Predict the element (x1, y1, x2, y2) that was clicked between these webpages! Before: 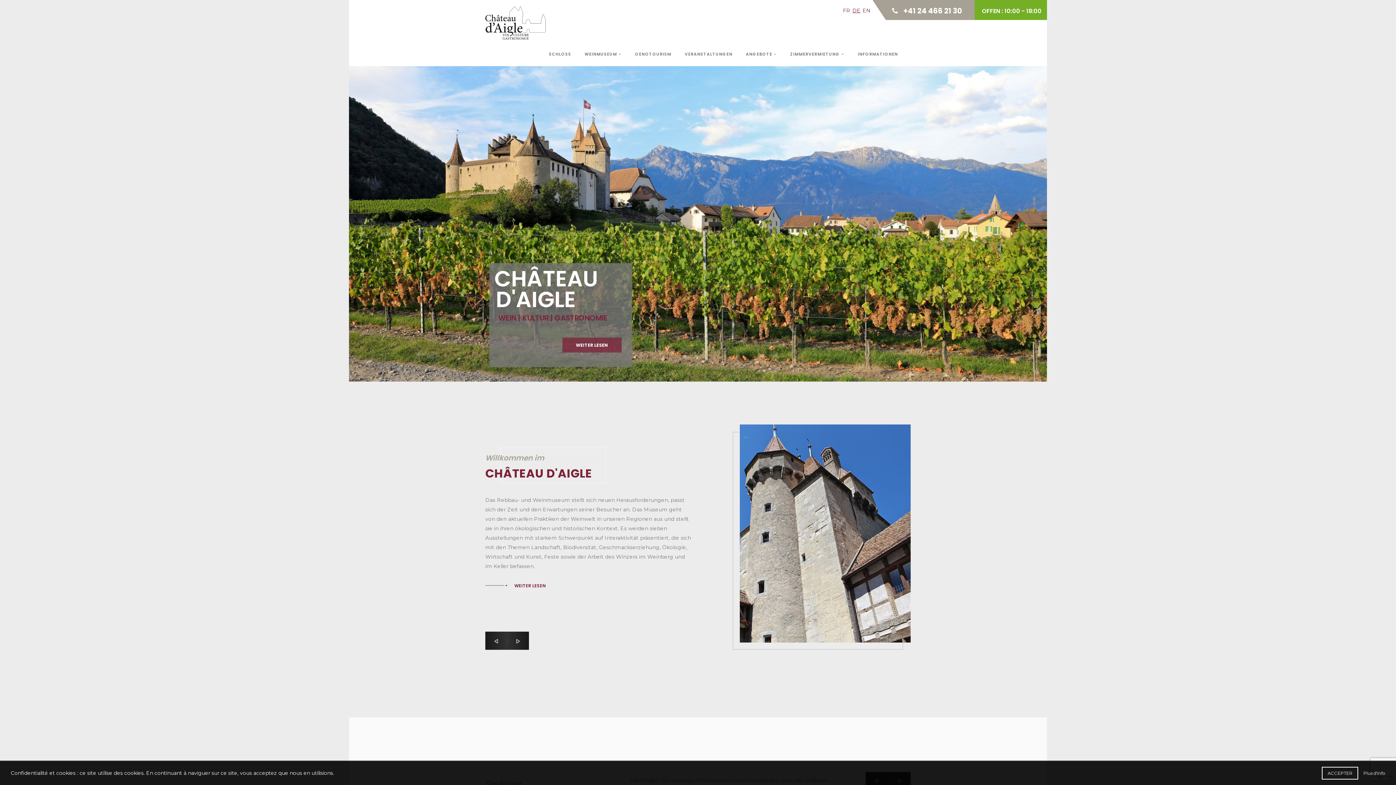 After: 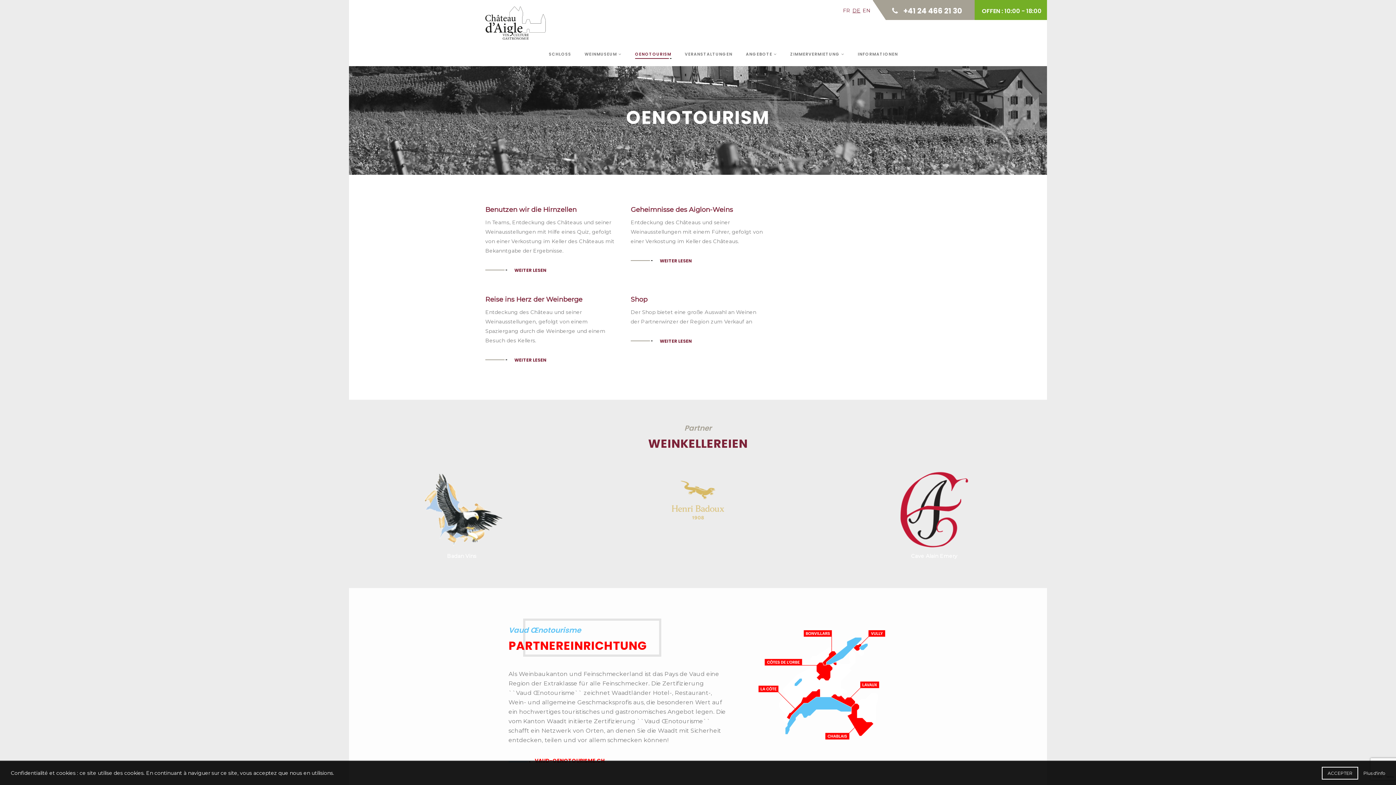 Action: bbox: (635, 39, 671, 66) label: OENOTOURISM